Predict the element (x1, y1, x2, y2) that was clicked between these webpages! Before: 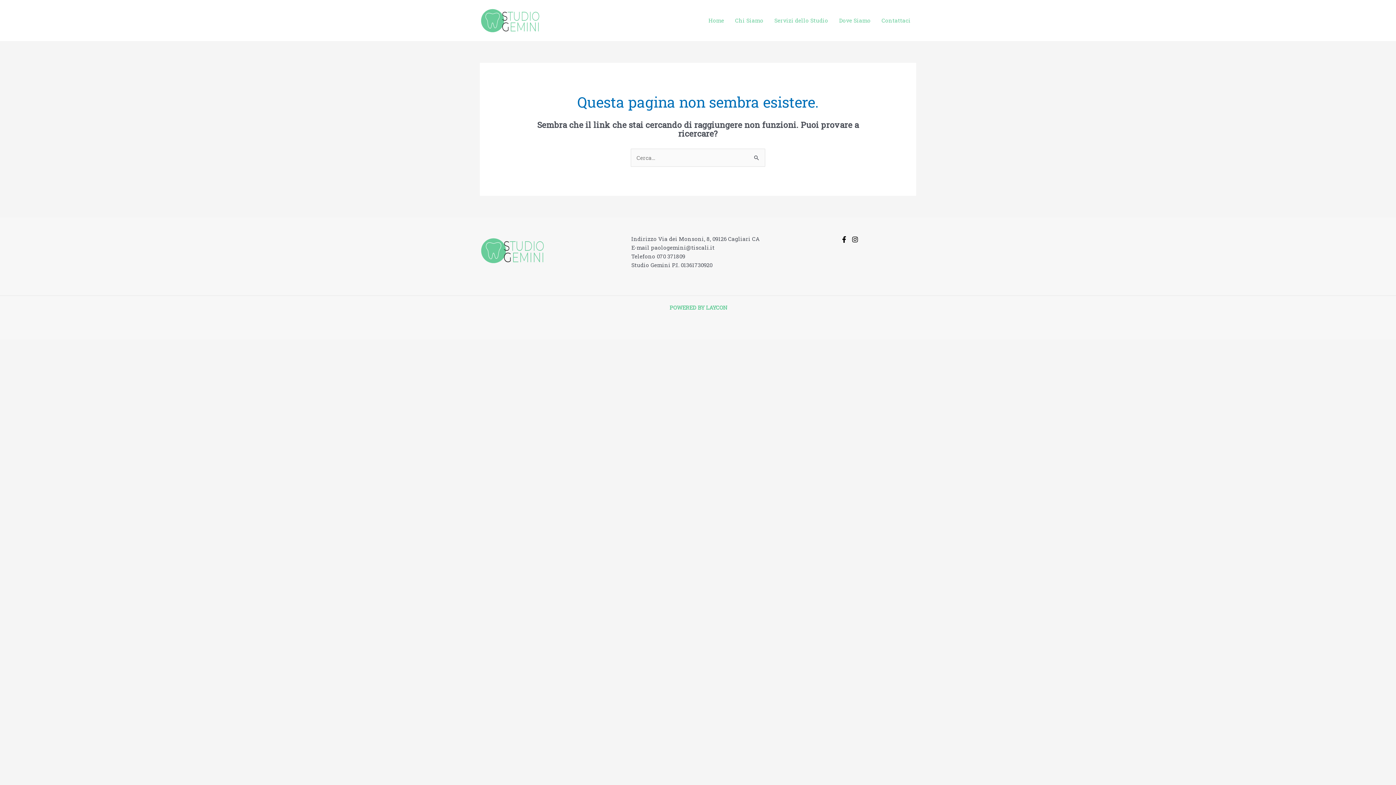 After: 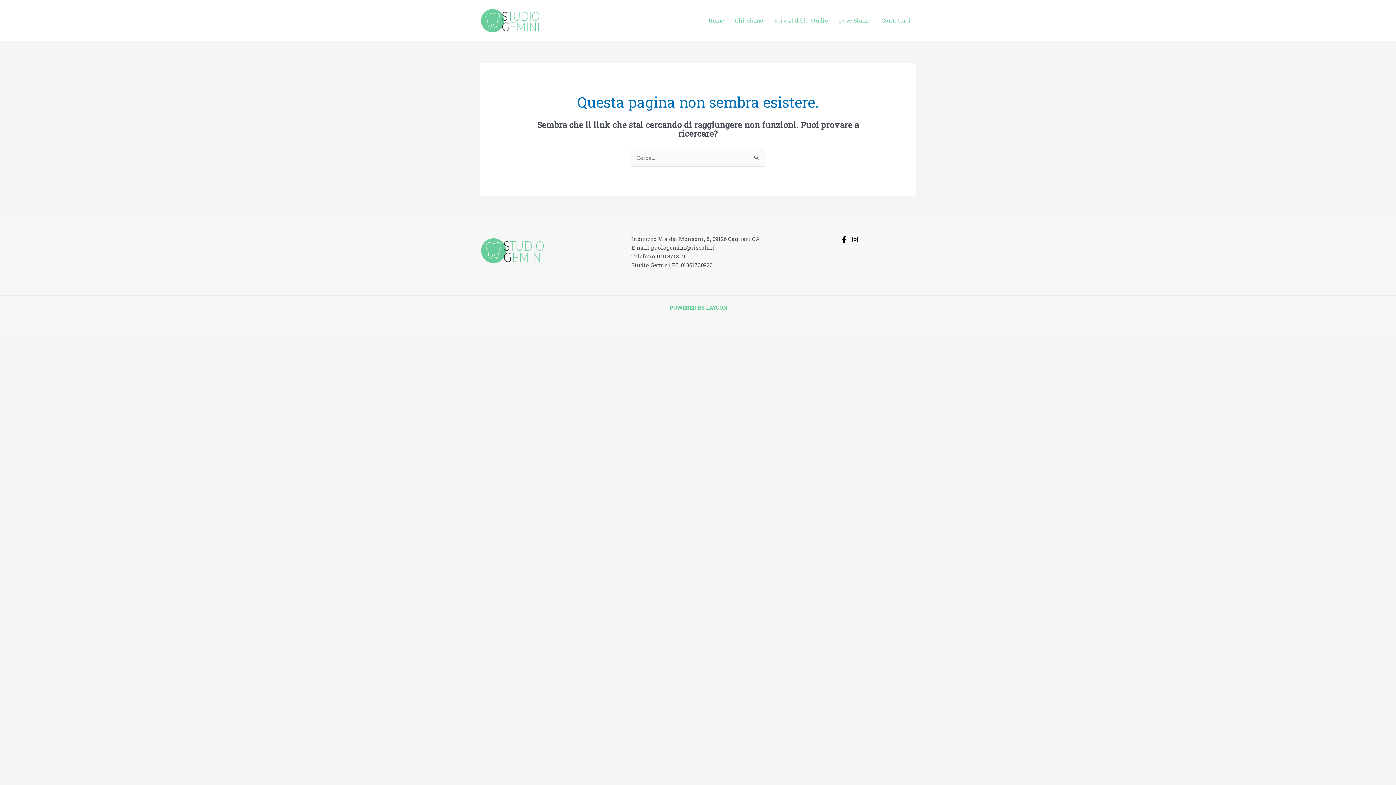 Action: label: POWERED BY LAYCON bbox: (669, 303, 727, 311)